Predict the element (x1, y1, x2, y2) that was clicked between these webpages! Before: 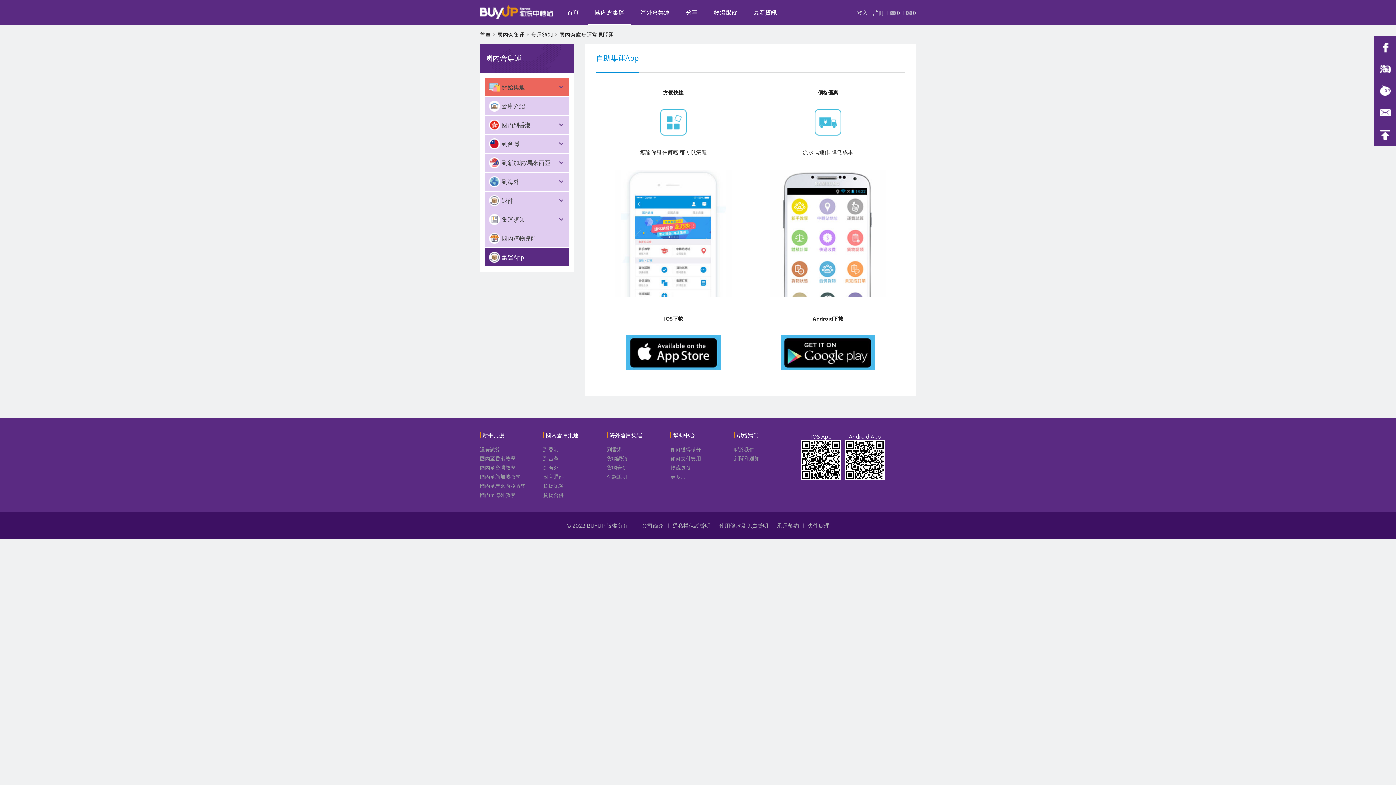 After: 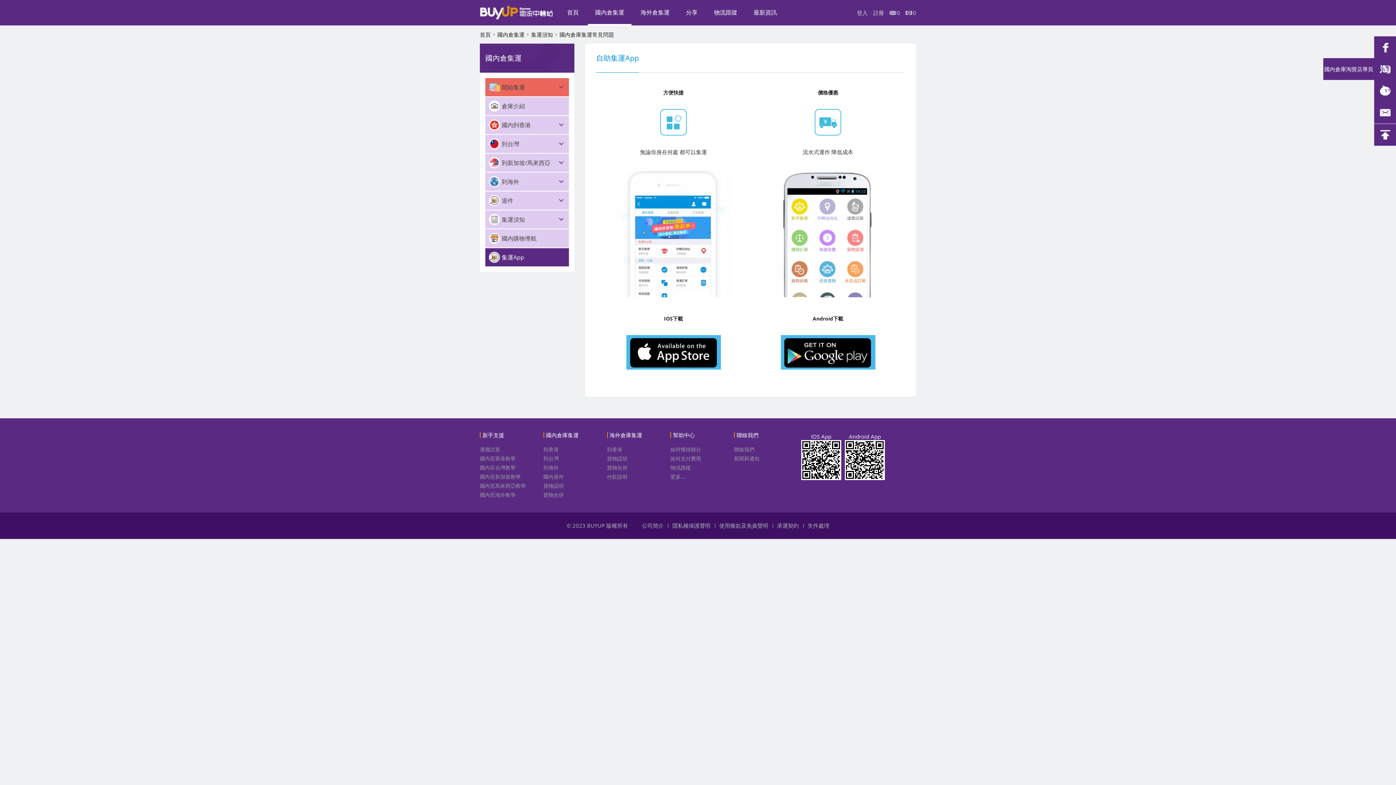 Action: bbox: (1374, 58, 1396, 80)